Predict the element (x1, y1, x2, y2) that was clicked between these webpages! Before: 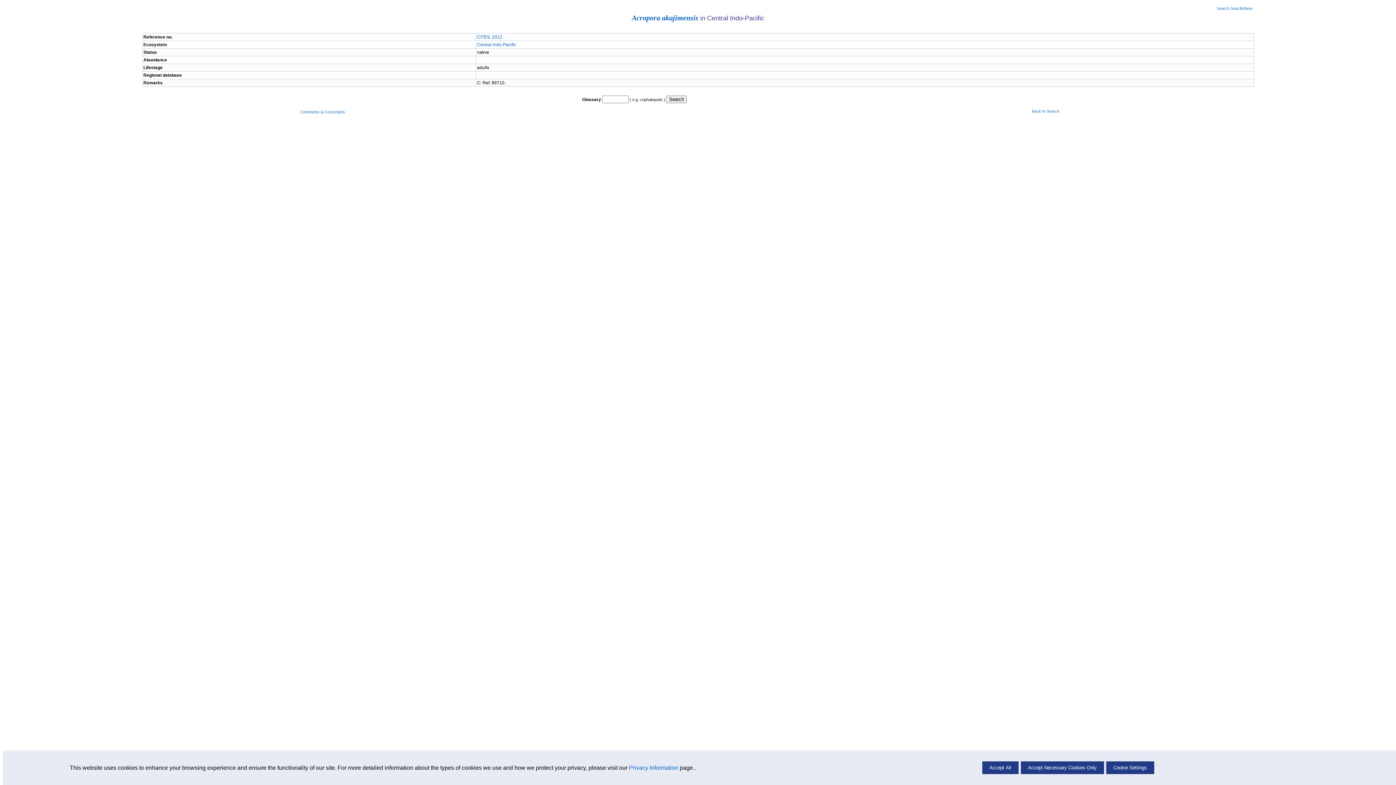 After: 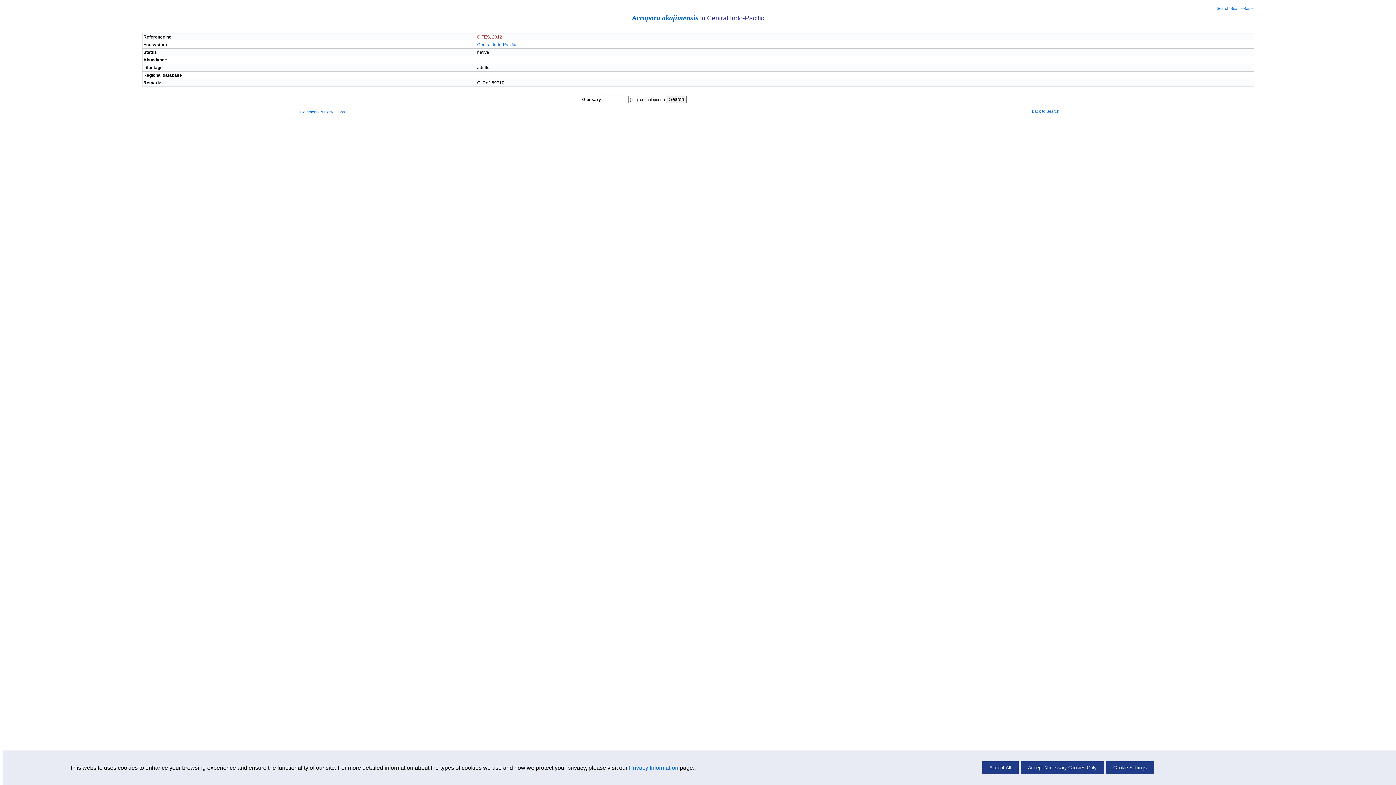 Action: label: CITES, 2012 bbox: (477, 34, 502, 39)